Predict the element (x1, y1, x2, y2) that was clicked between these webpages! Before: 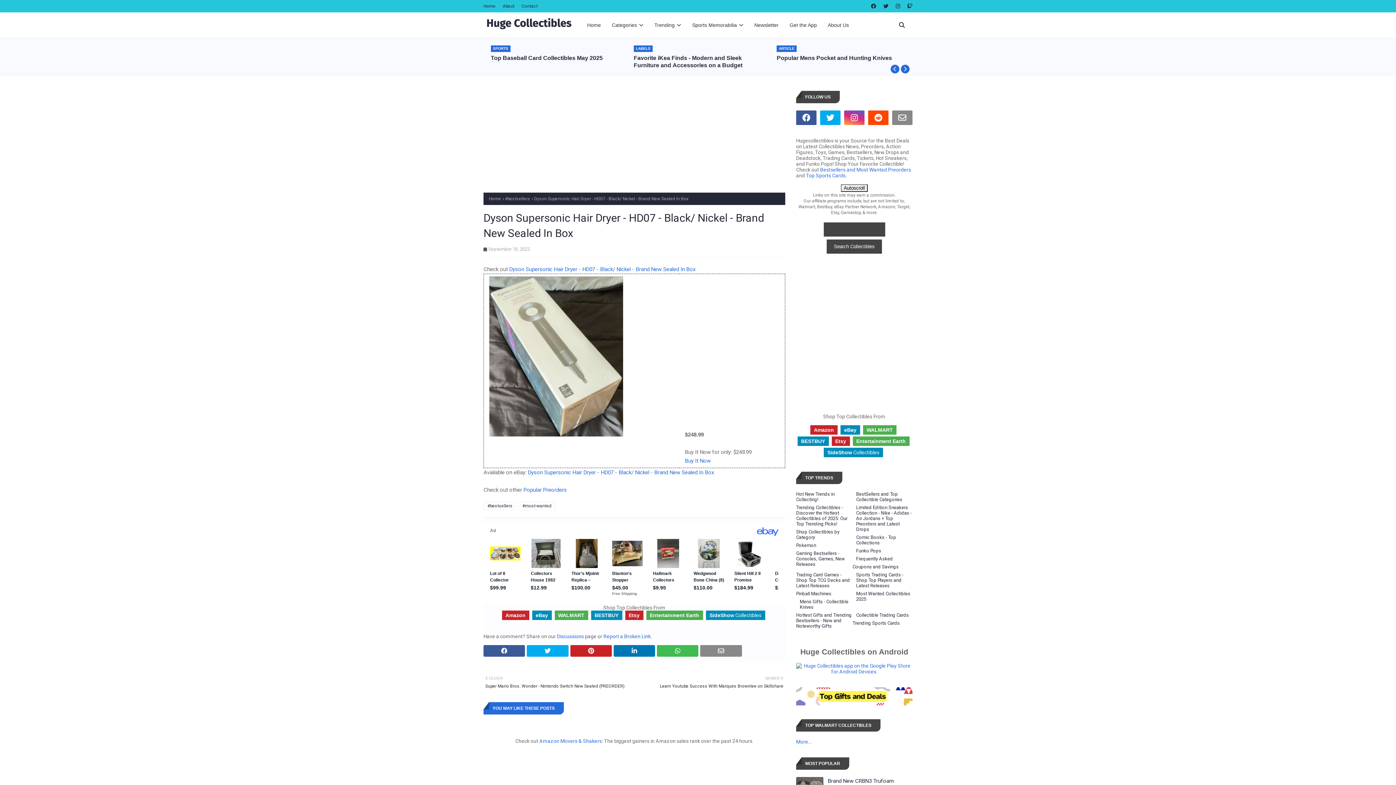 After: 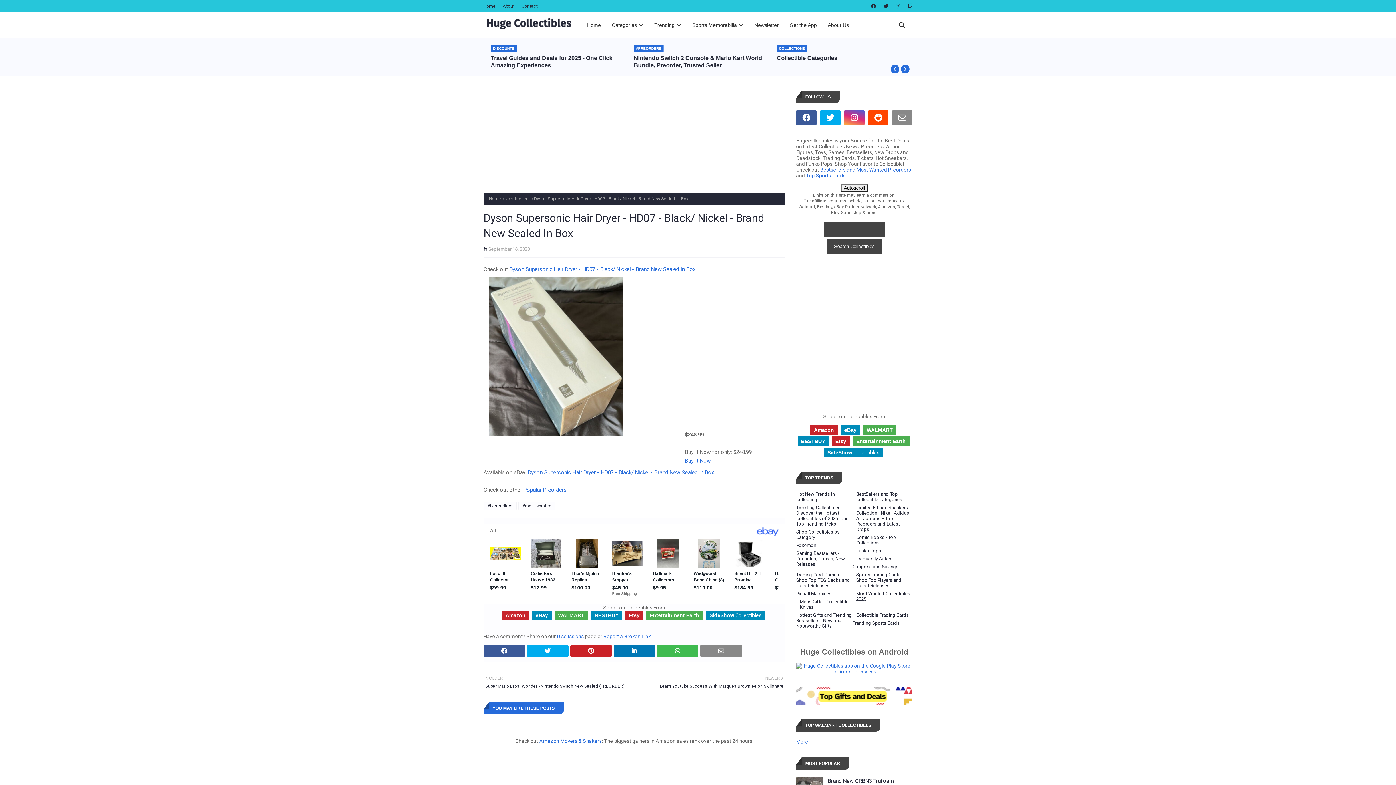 Action: label: Amazon bbox: (502, 424, 529, 434)